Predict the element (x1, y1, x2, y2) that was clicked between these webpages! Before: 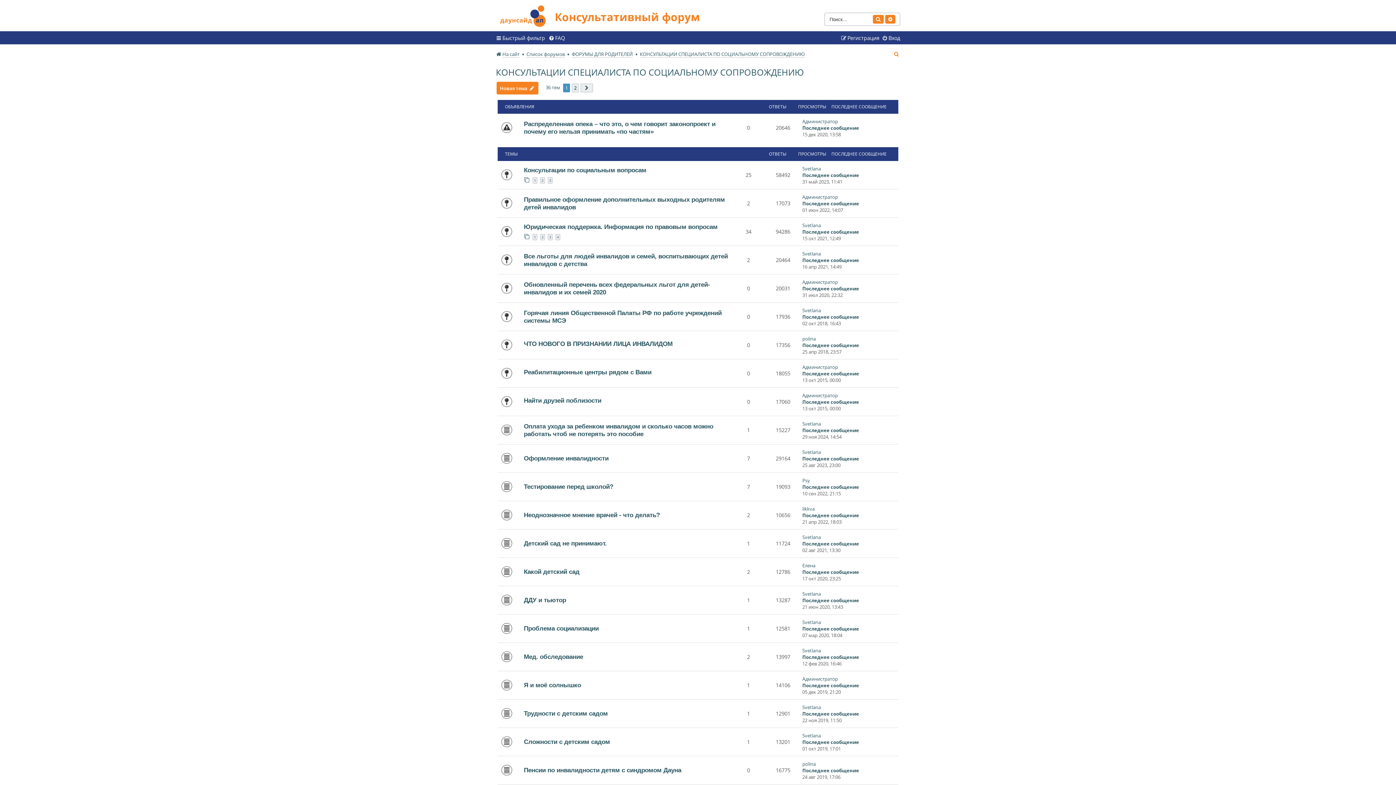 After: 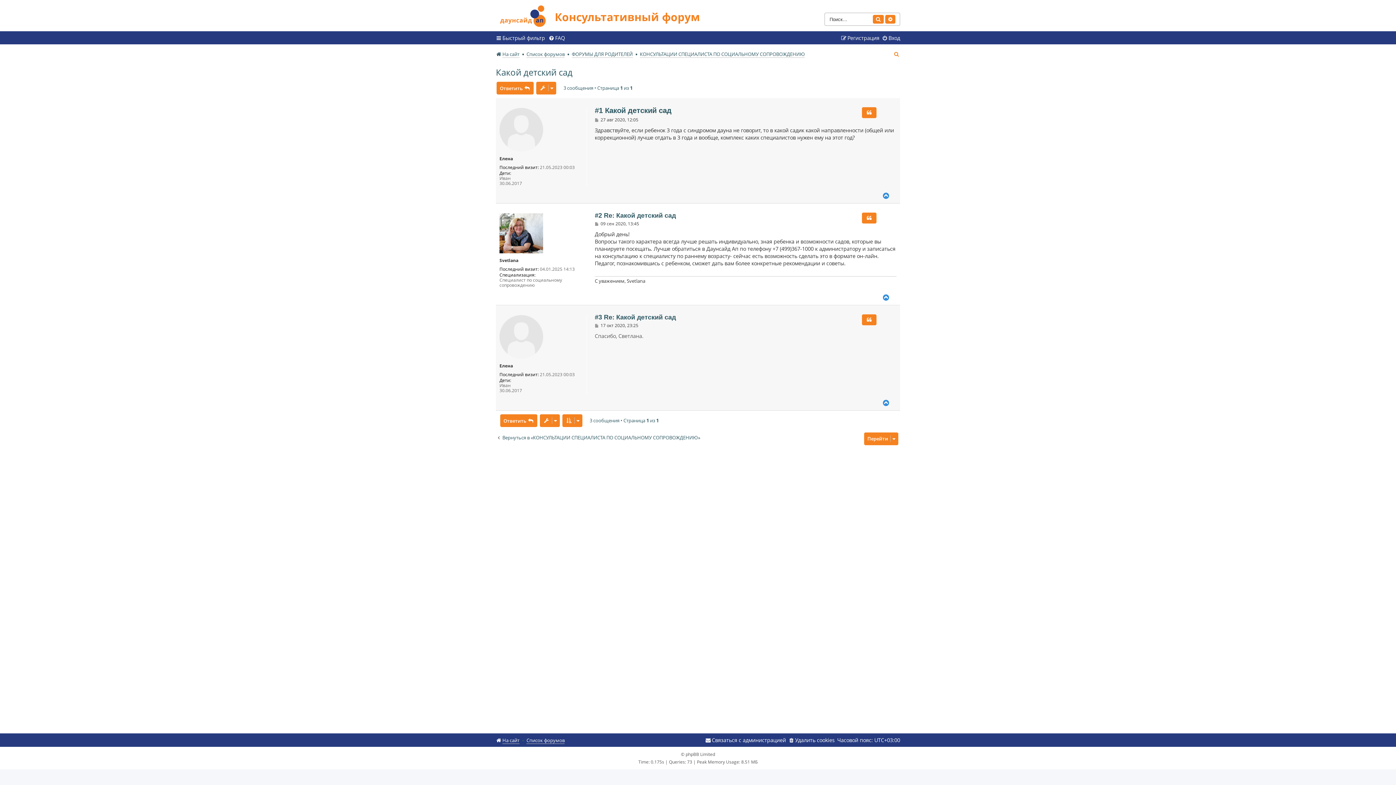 Action: label: Последнее сообщение bbox: (802, 568, 859, 575)